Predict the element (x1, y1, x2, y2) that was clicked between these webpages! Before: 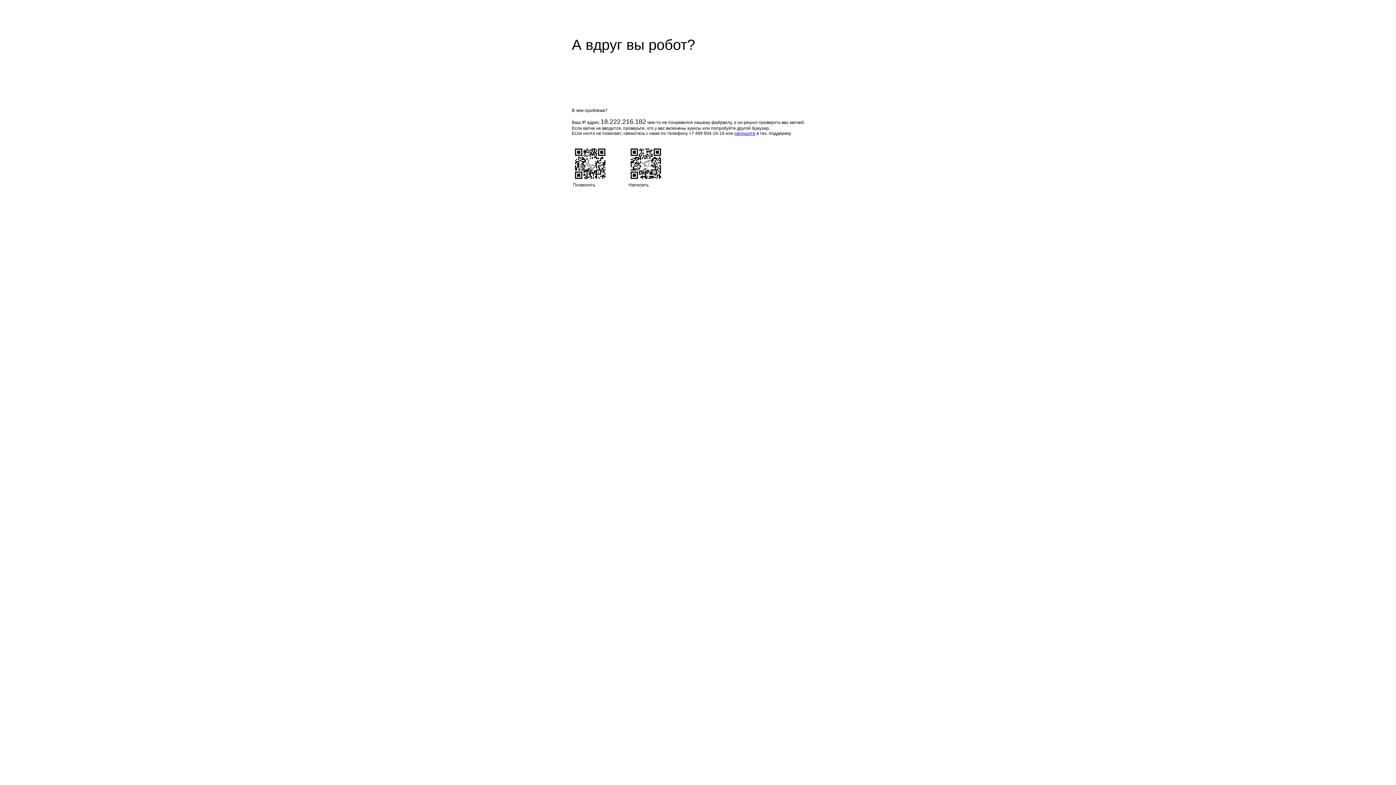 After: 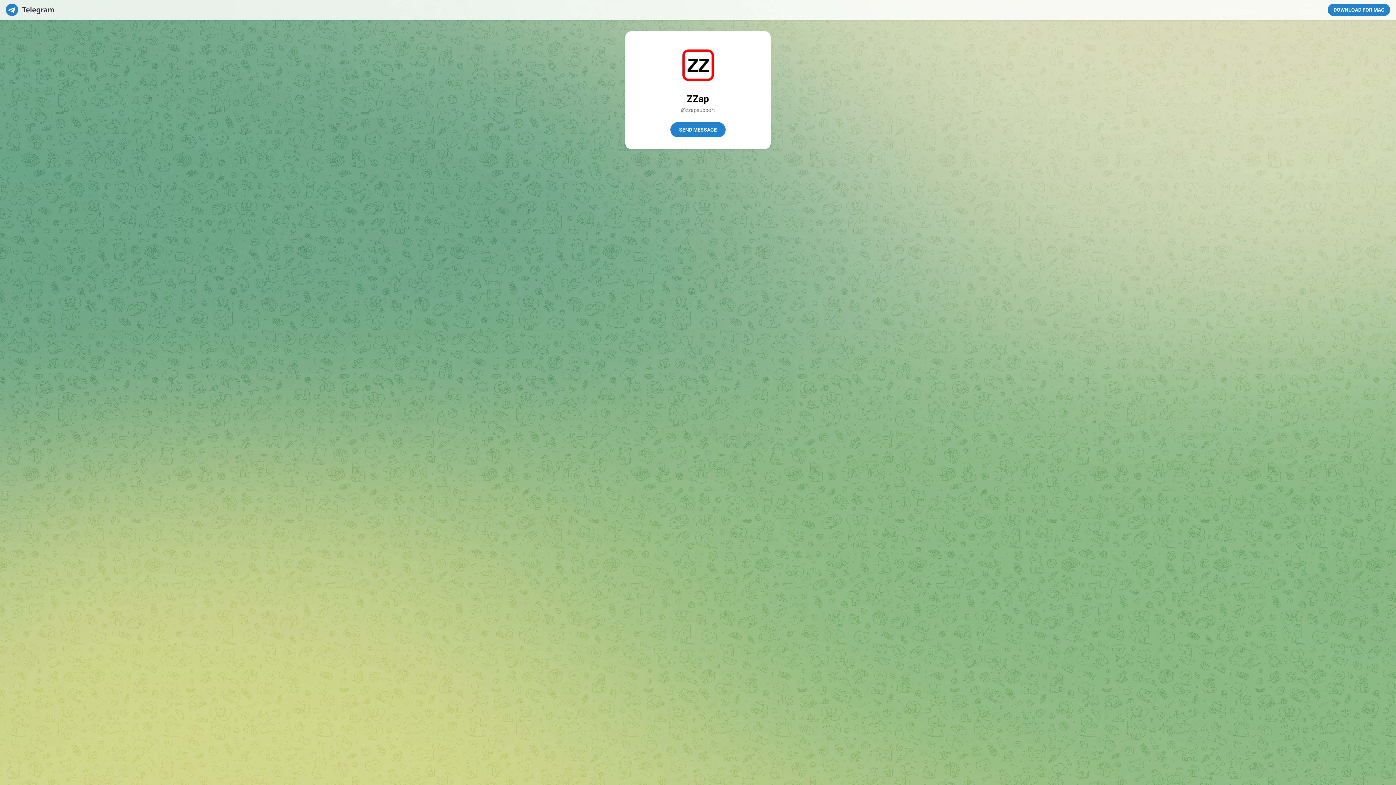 Action: label: напишите bbox: (734, 130, 755, 136)